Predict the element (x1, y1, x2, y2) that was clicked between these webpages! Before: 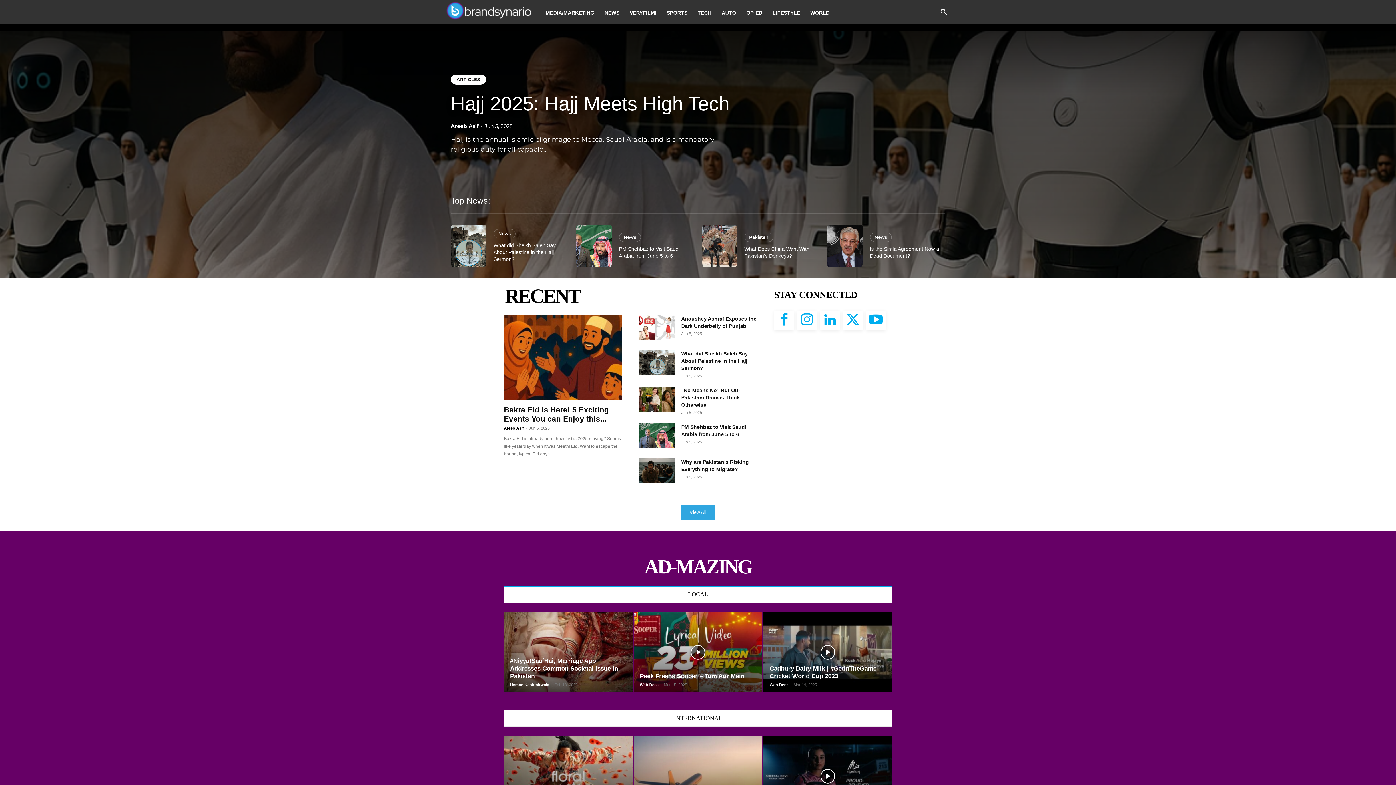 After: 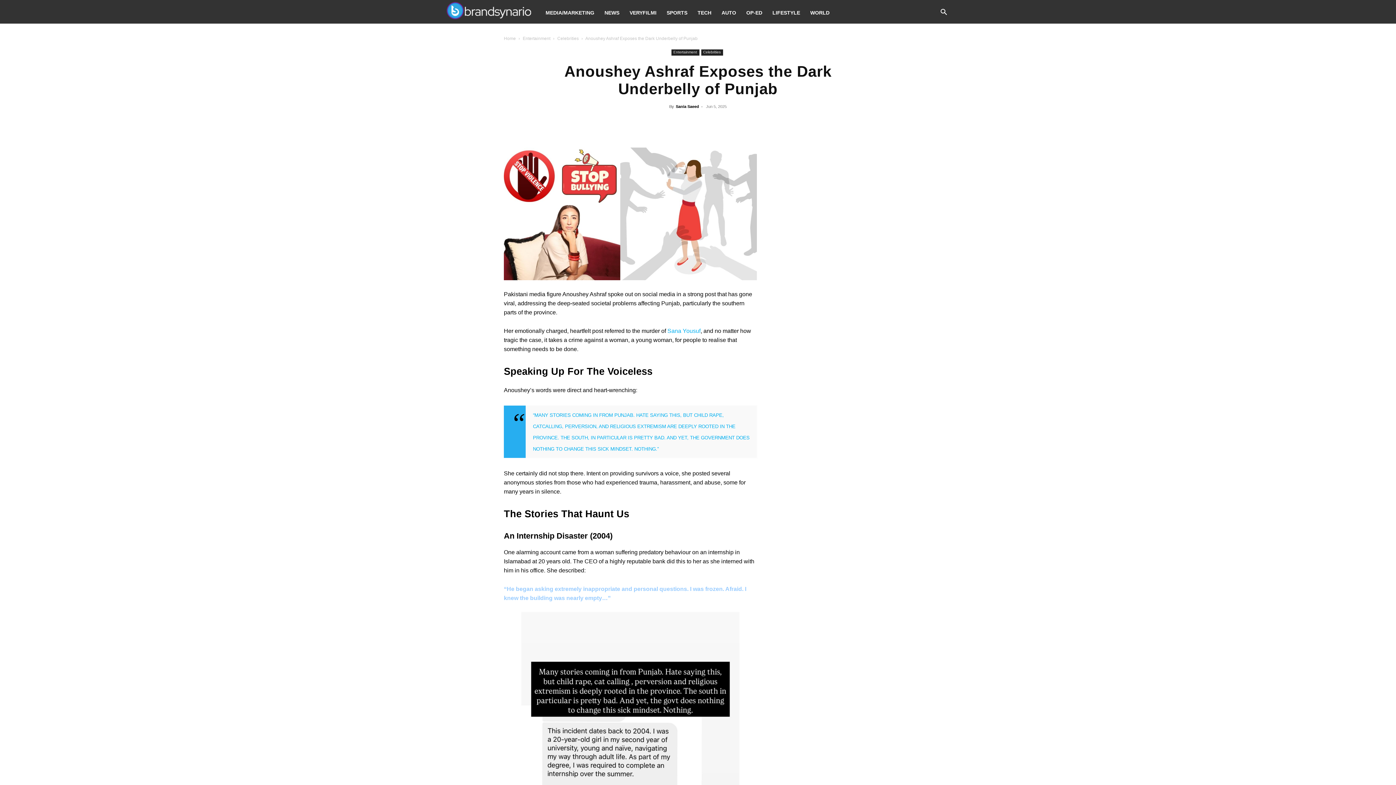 Action: bbox: (639, 315, 675, 340)